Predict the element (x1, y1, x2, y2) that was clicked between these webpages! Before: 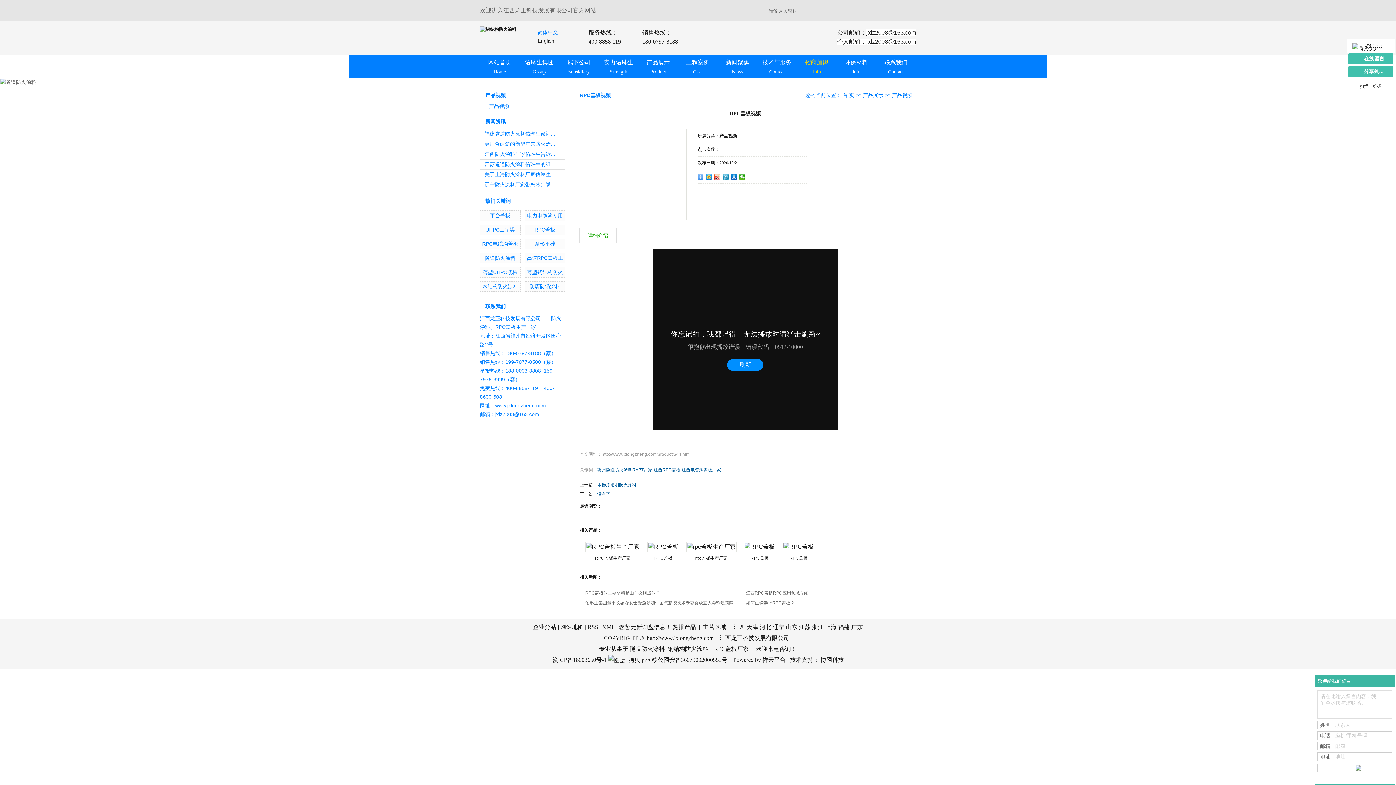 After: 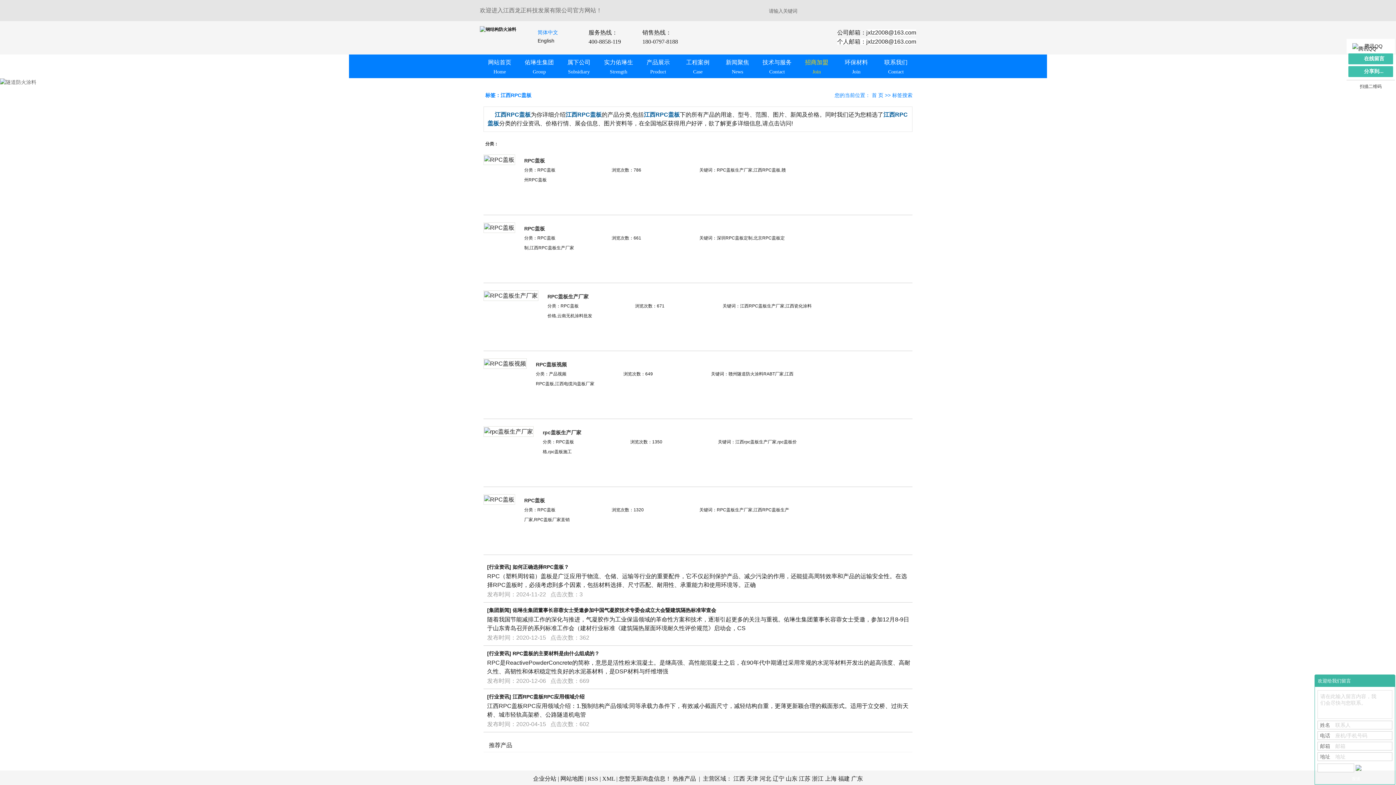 Action: label: 江西RPC盖板 bbox: (653, 467, 680, 472)